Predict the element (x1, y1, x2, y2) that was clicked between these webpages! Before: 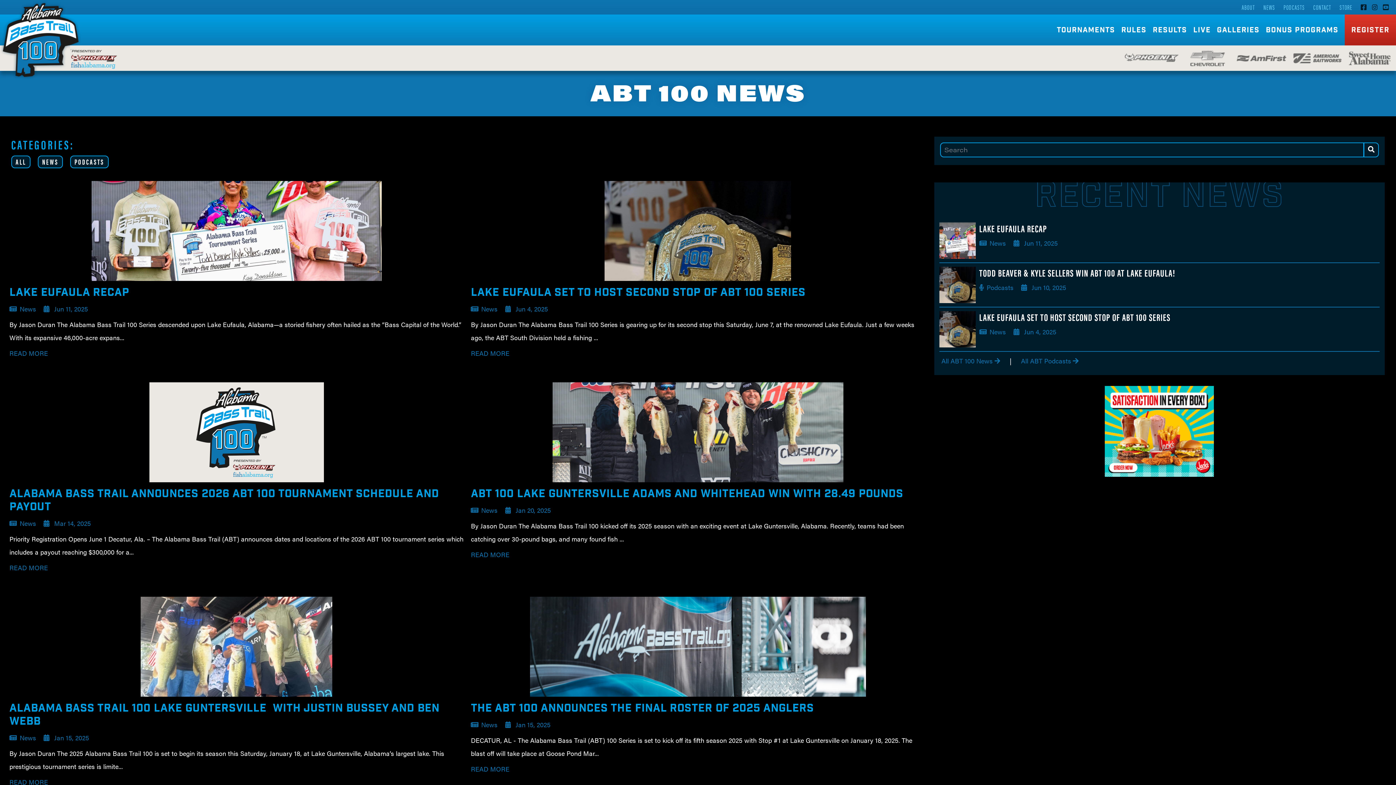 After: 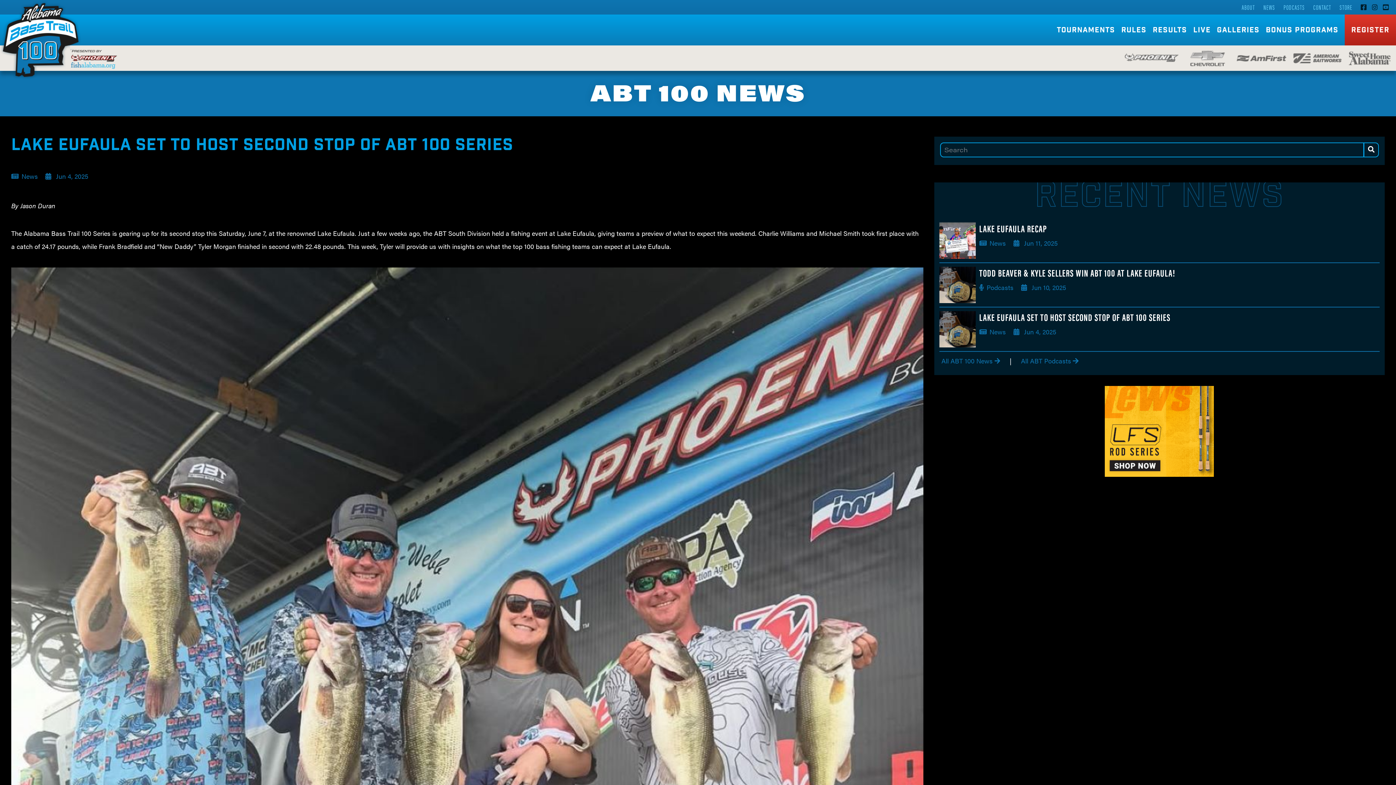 Action: label: LAKE EUFAULA SET TO HOST SECOND STOP OF ABT 100 SERIES
News  Jun 4, 2025

By Jason Duran The Alabama Bass Trail 100 Series is gearing up for its second stop this Saturday, June 7, at the renowned Lake Eufaula. Just a few weeks ago, the ABT South Division held a fishing ...

READ MORE bbox: (467, 181, 928, 358)